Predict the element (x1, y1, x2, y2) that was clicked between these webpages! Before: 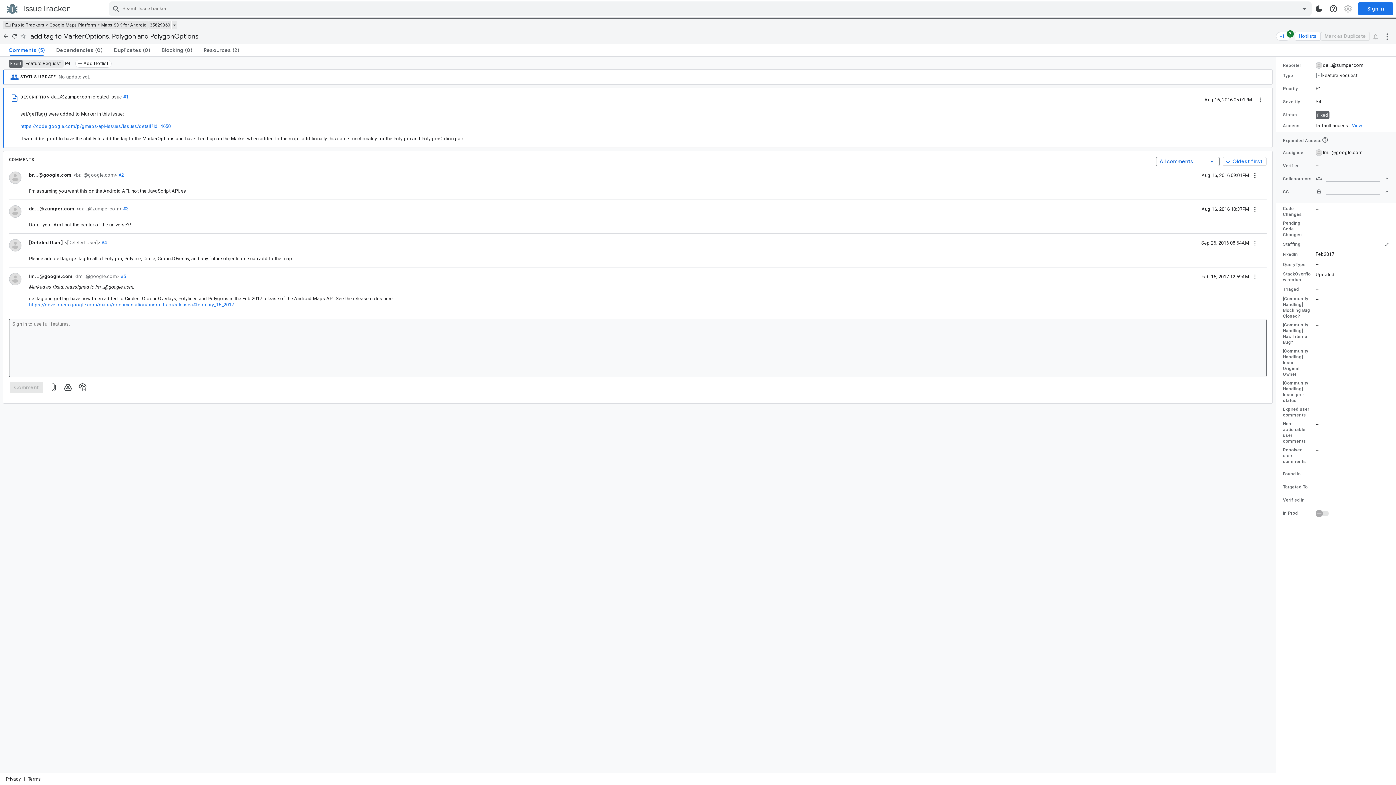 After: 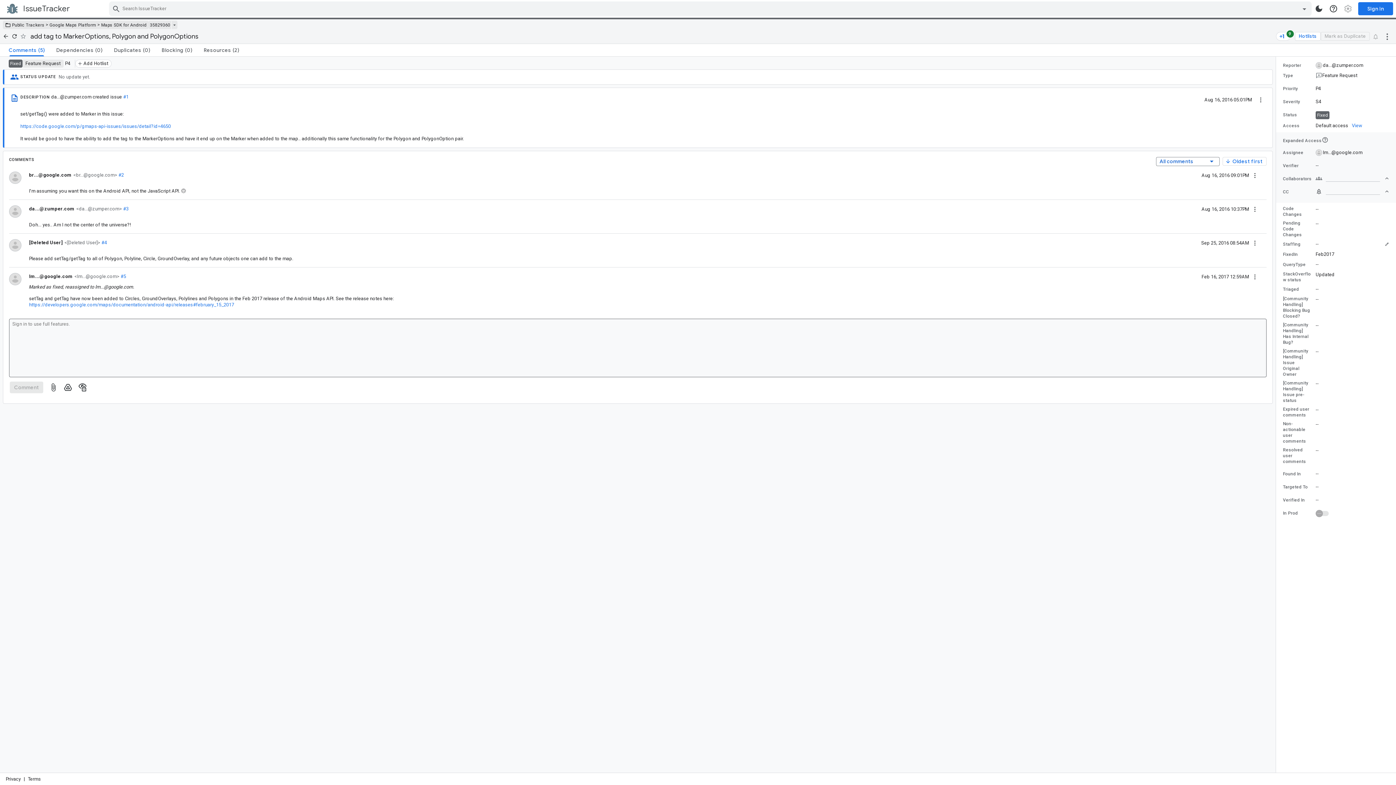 Action: label: <[Deleted User]> bbox: (62, 239, 100, 245)